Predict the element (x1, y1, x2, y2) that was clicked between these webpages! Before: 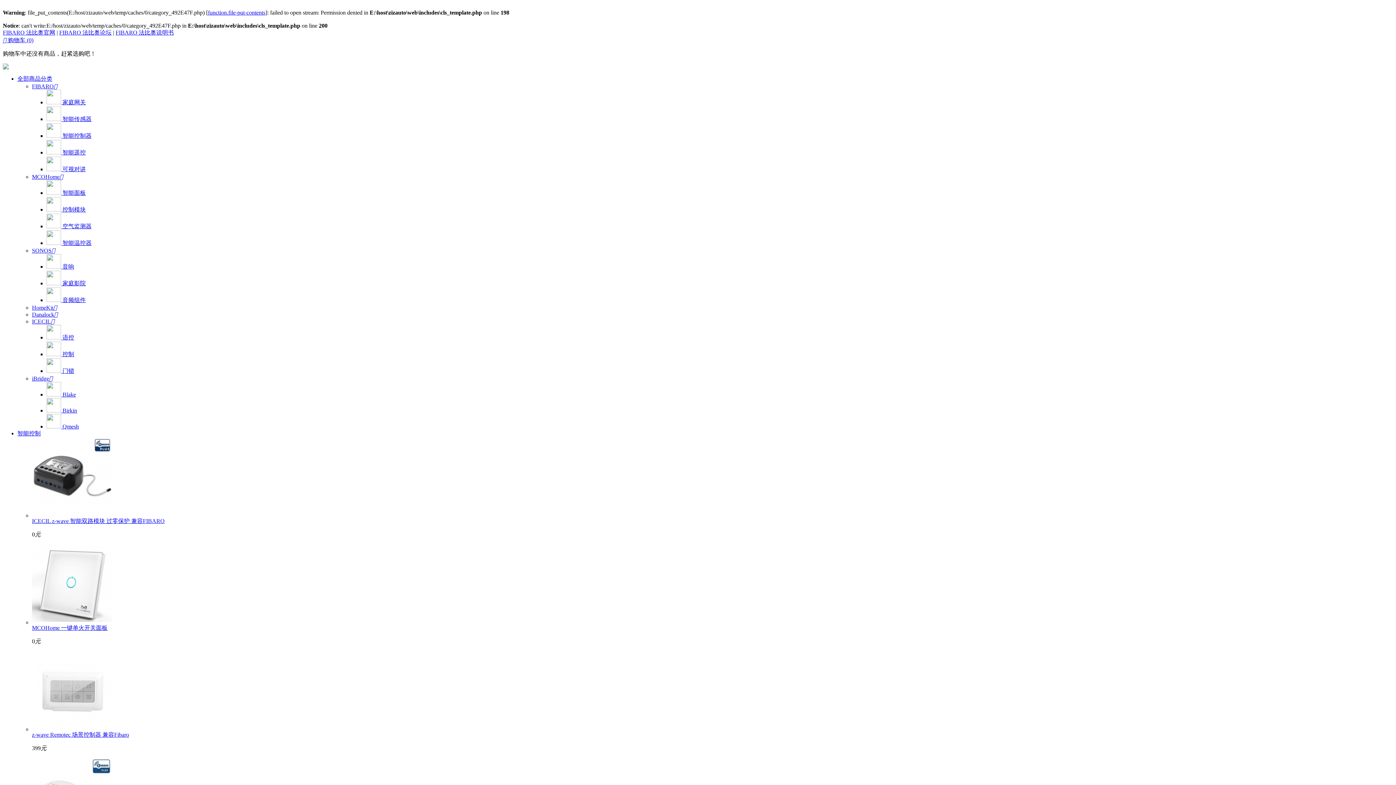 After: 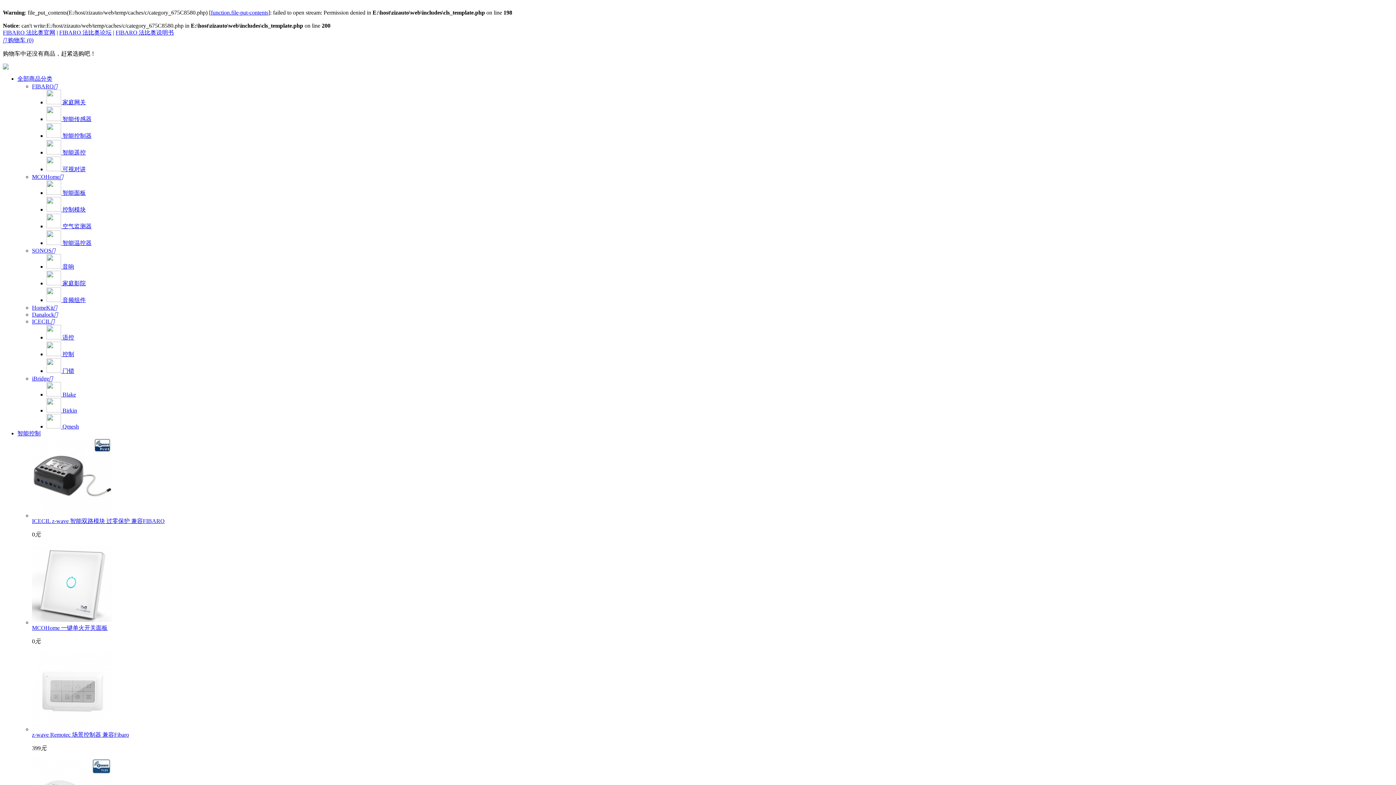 Action: label:  智能遥控 bbox: (46, 149, 85, 155)